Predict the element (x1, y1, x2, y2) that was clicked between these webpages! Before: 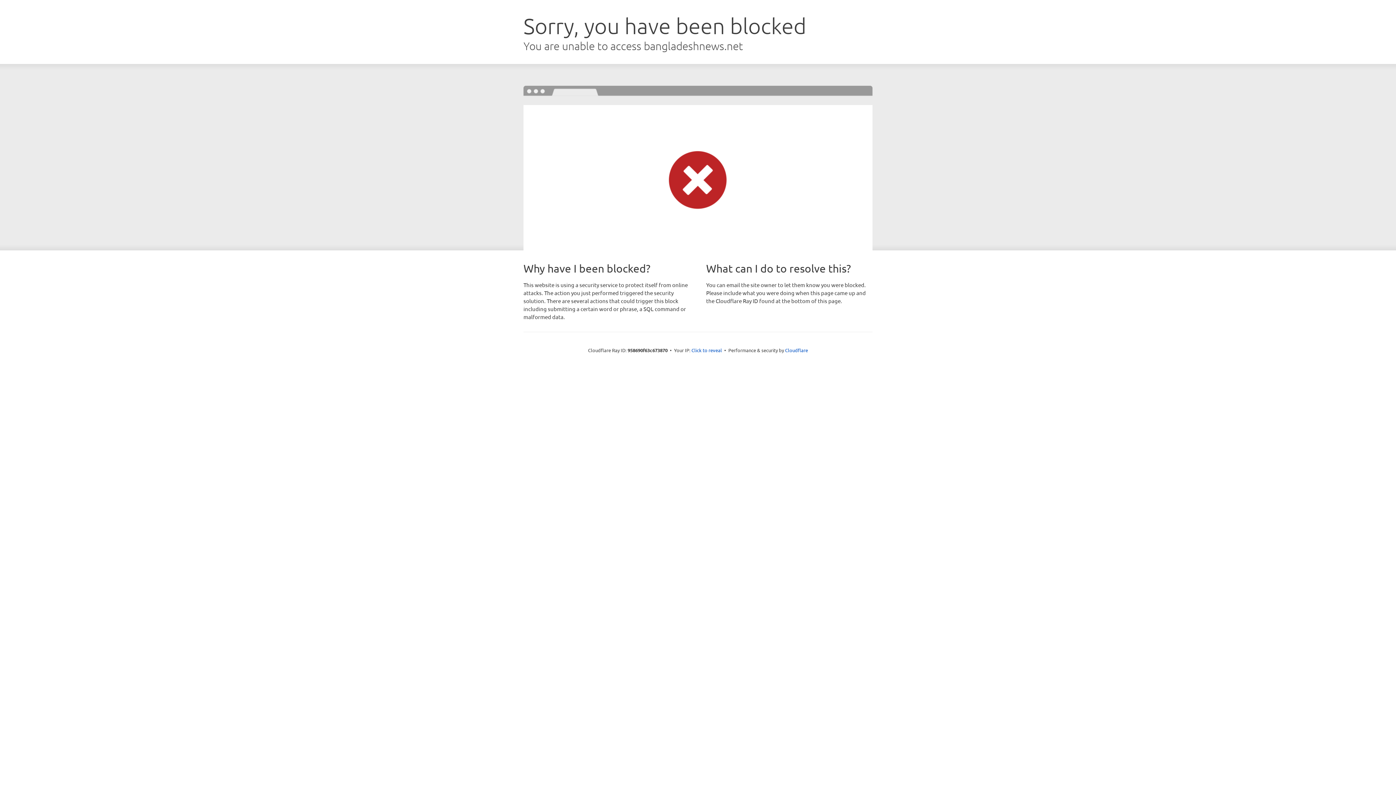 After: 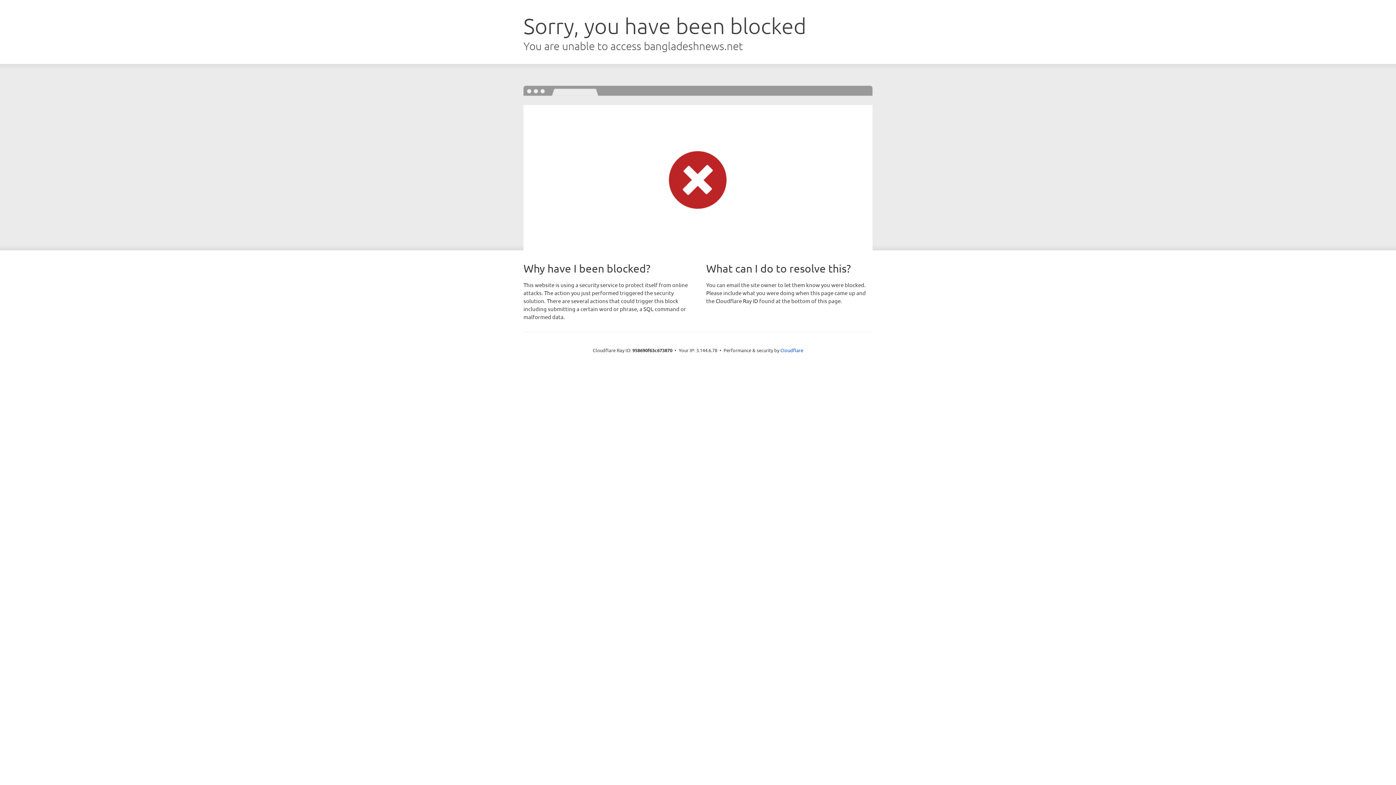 Action: label: Click to reveal bbox: (691, 346, 722, 353)